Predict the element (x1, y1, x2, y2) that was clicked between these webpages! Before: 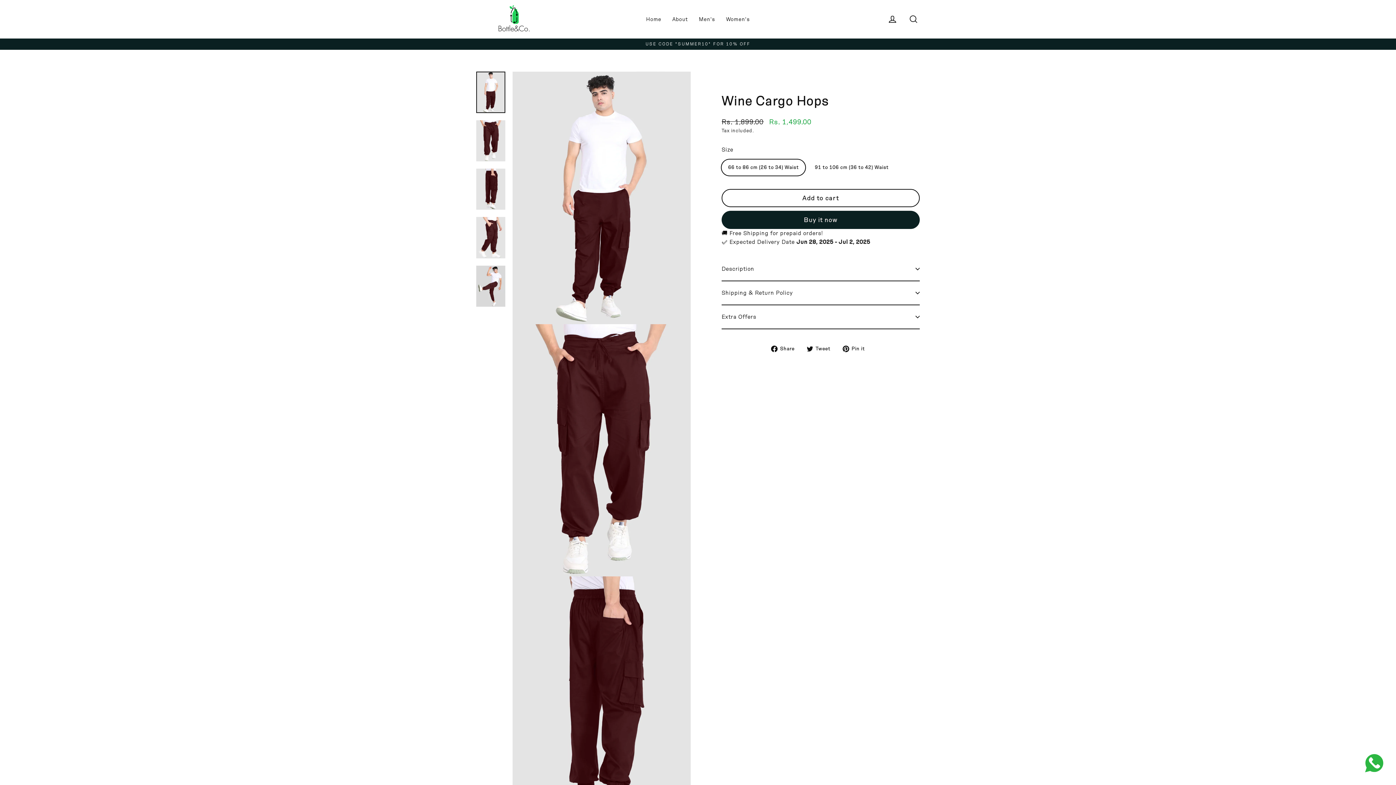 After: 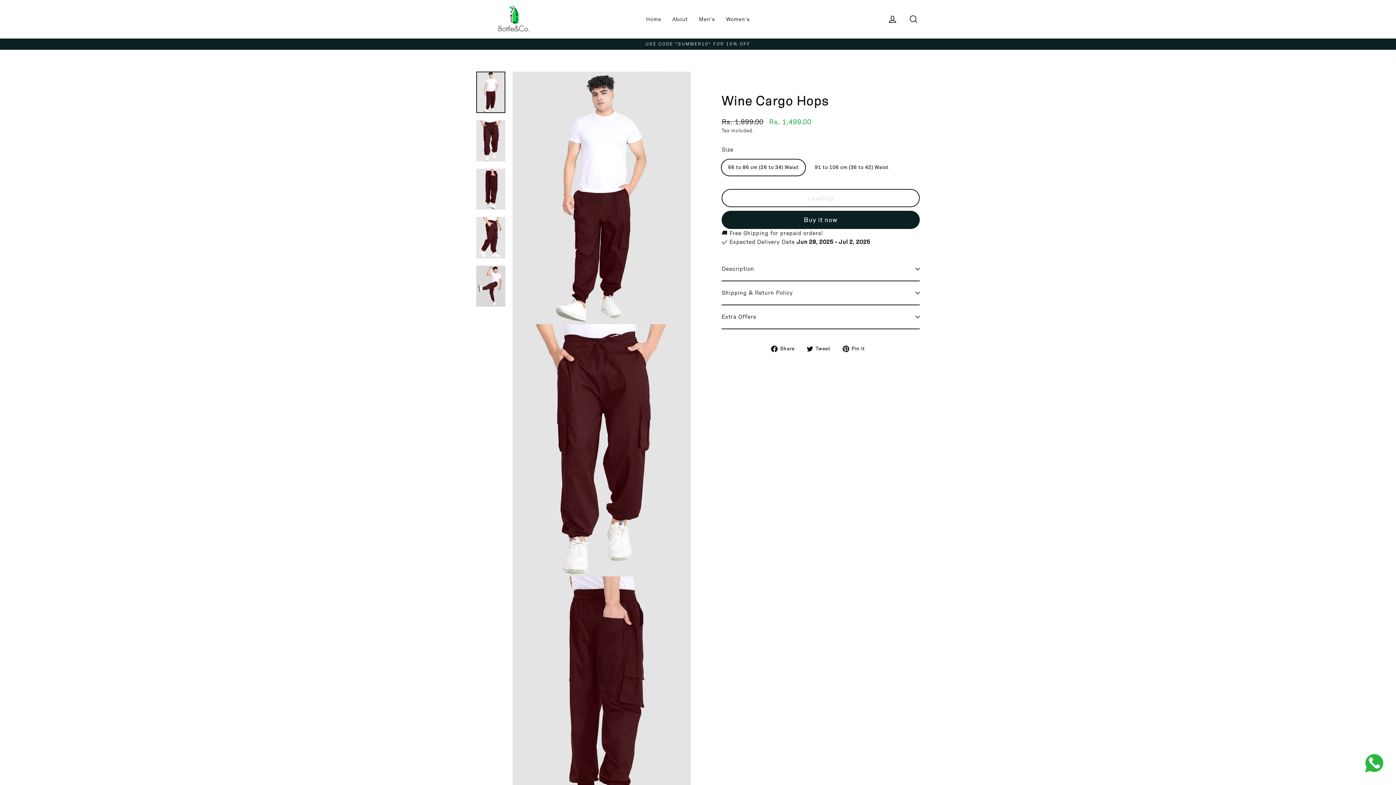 Action: bbox: (721, 189, 920, 207) label: Add to cart